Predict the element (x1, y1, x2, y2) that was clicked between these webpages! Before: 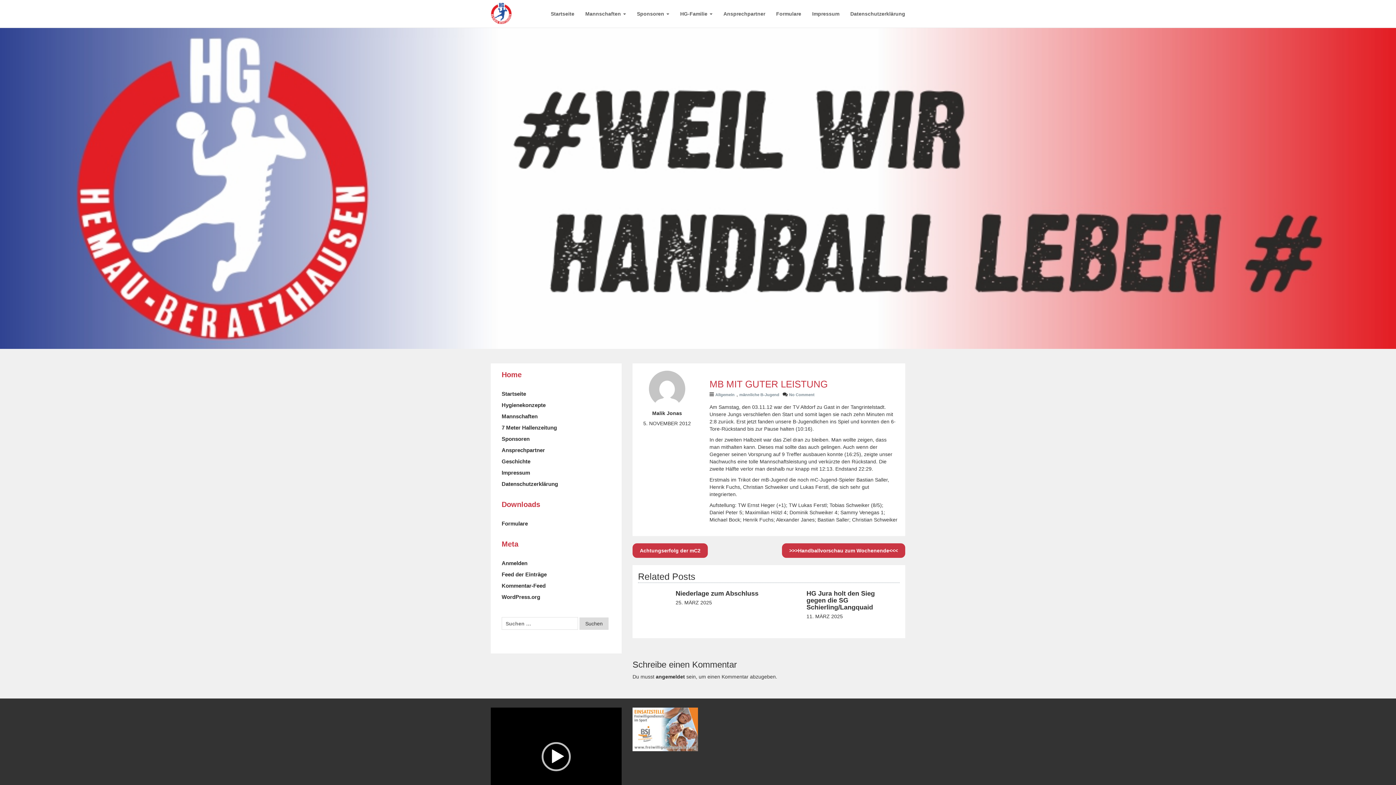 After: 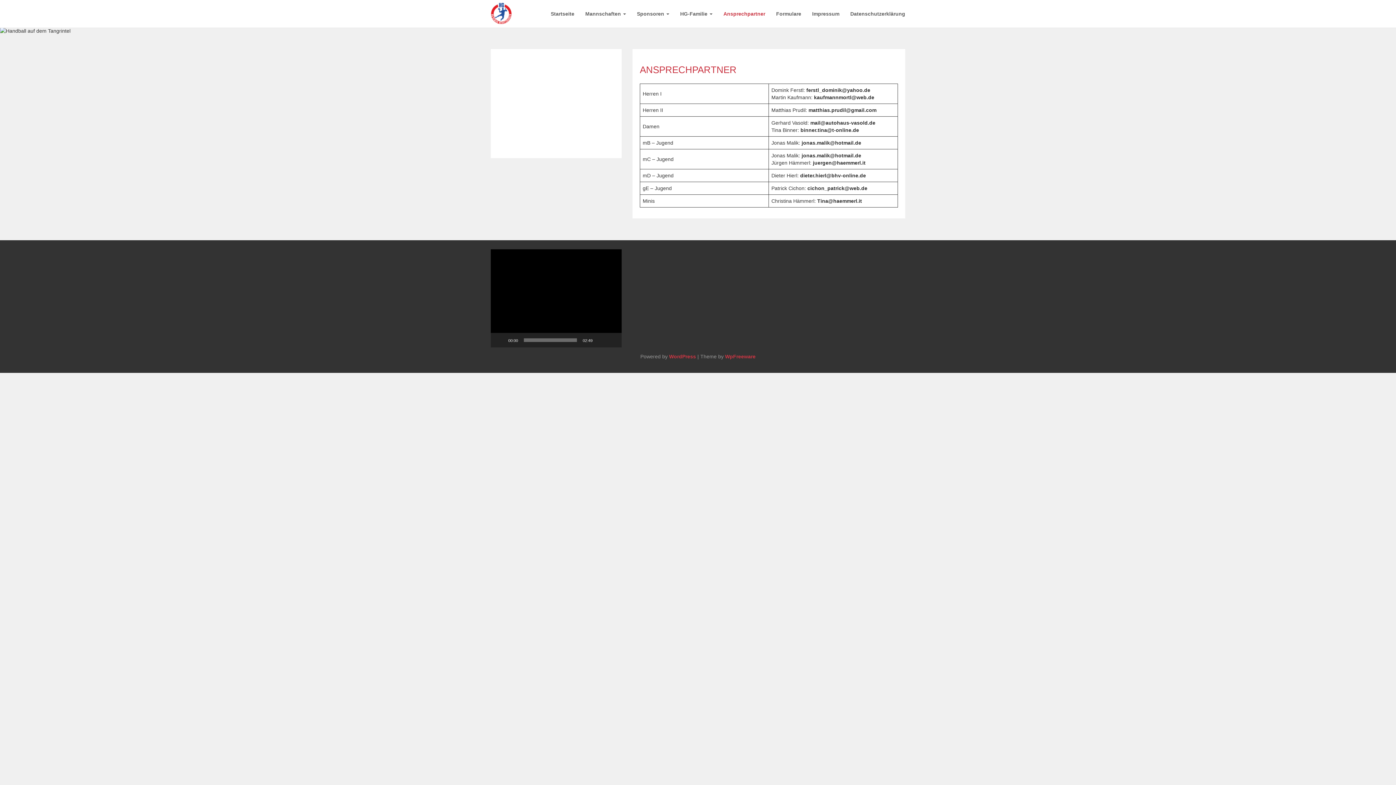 Action: label: Ansprechpartner bbox: (501, 446, 545, 454)